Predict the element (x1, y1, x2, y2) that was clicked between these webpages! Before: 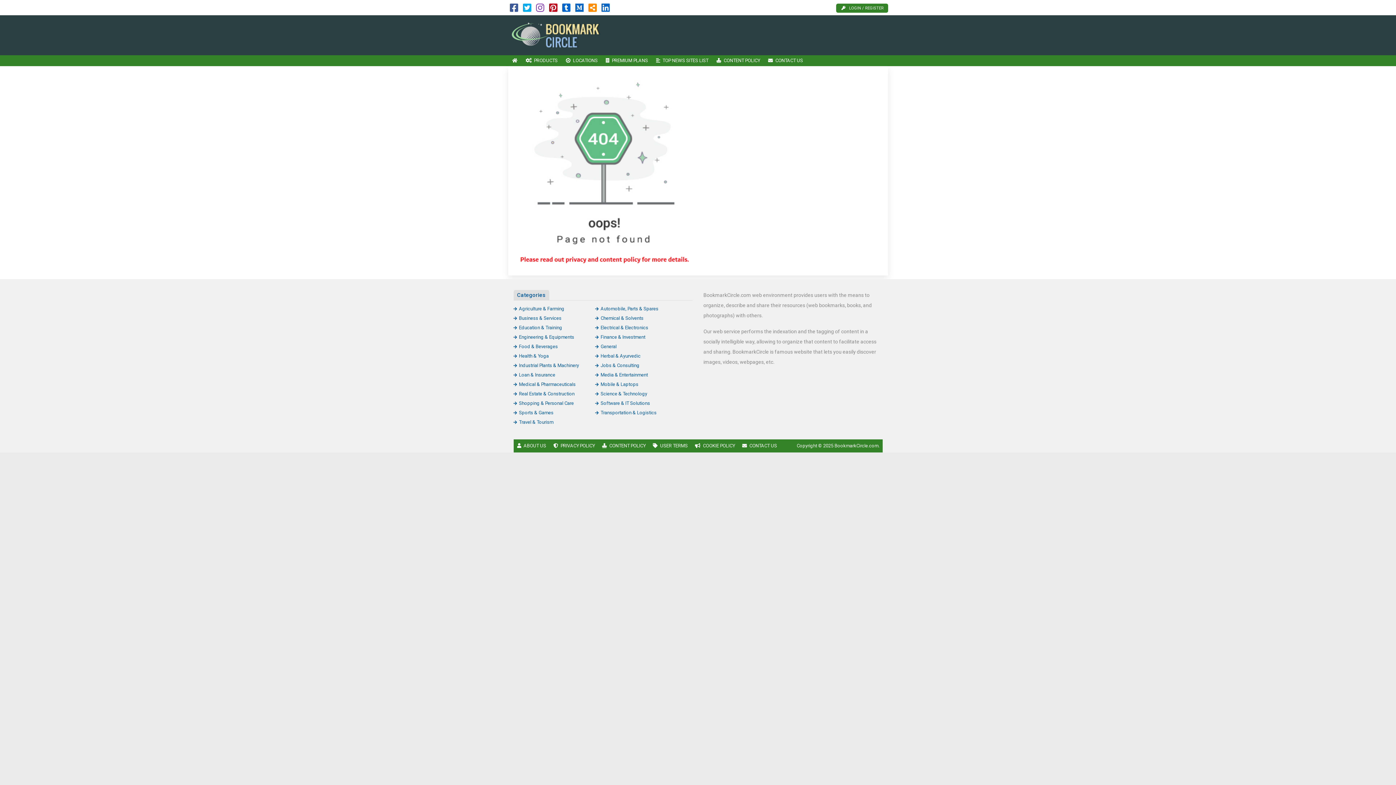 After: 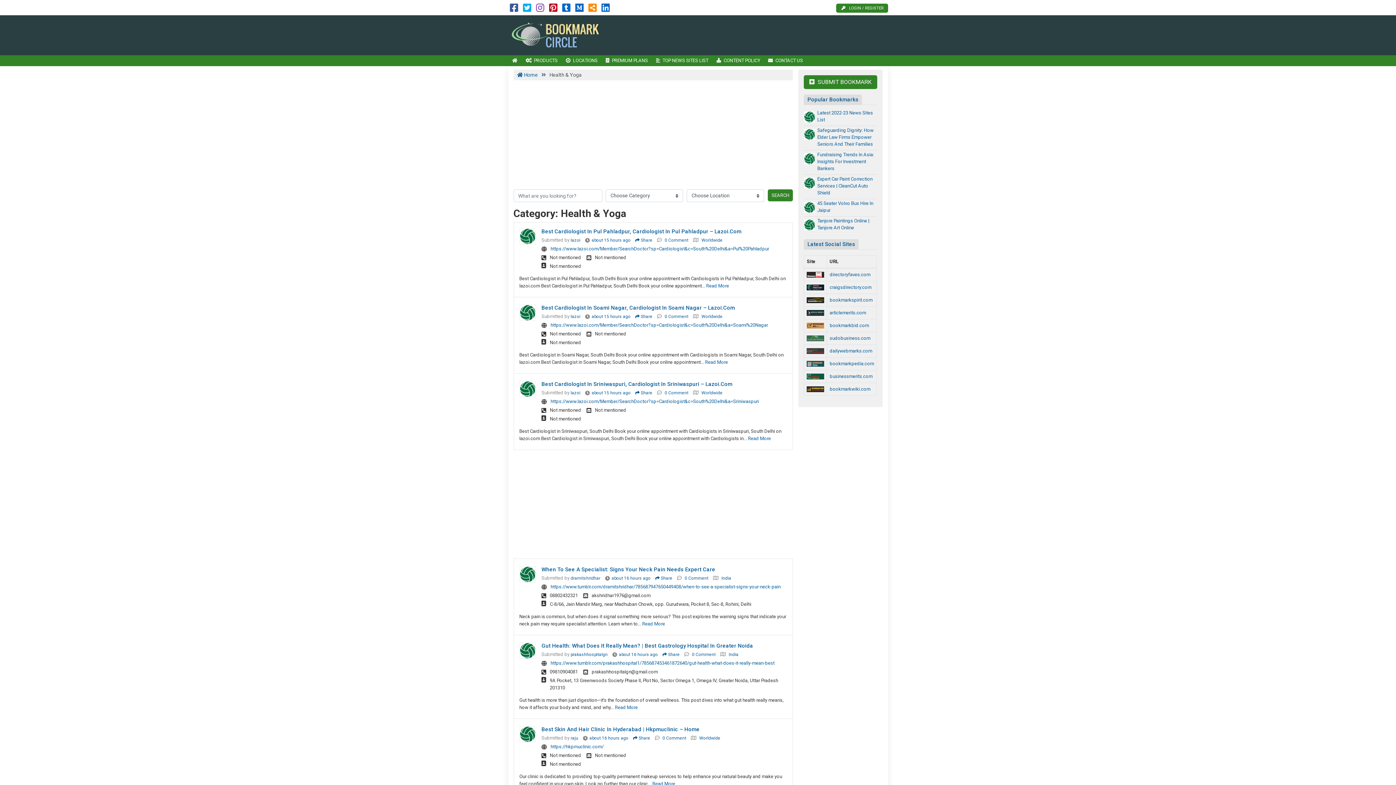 Action: label: Health & Yoga bbox: (513, 353, 548, 358)